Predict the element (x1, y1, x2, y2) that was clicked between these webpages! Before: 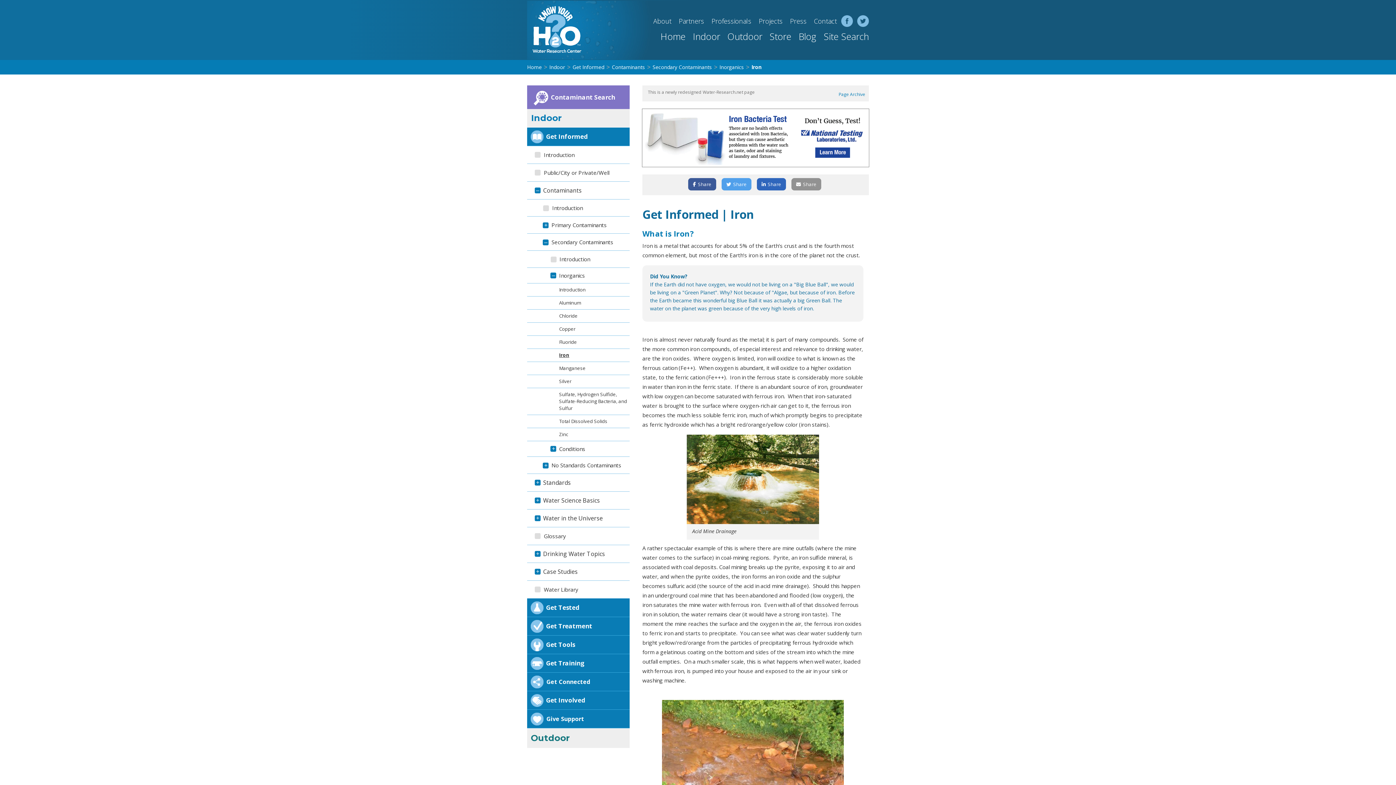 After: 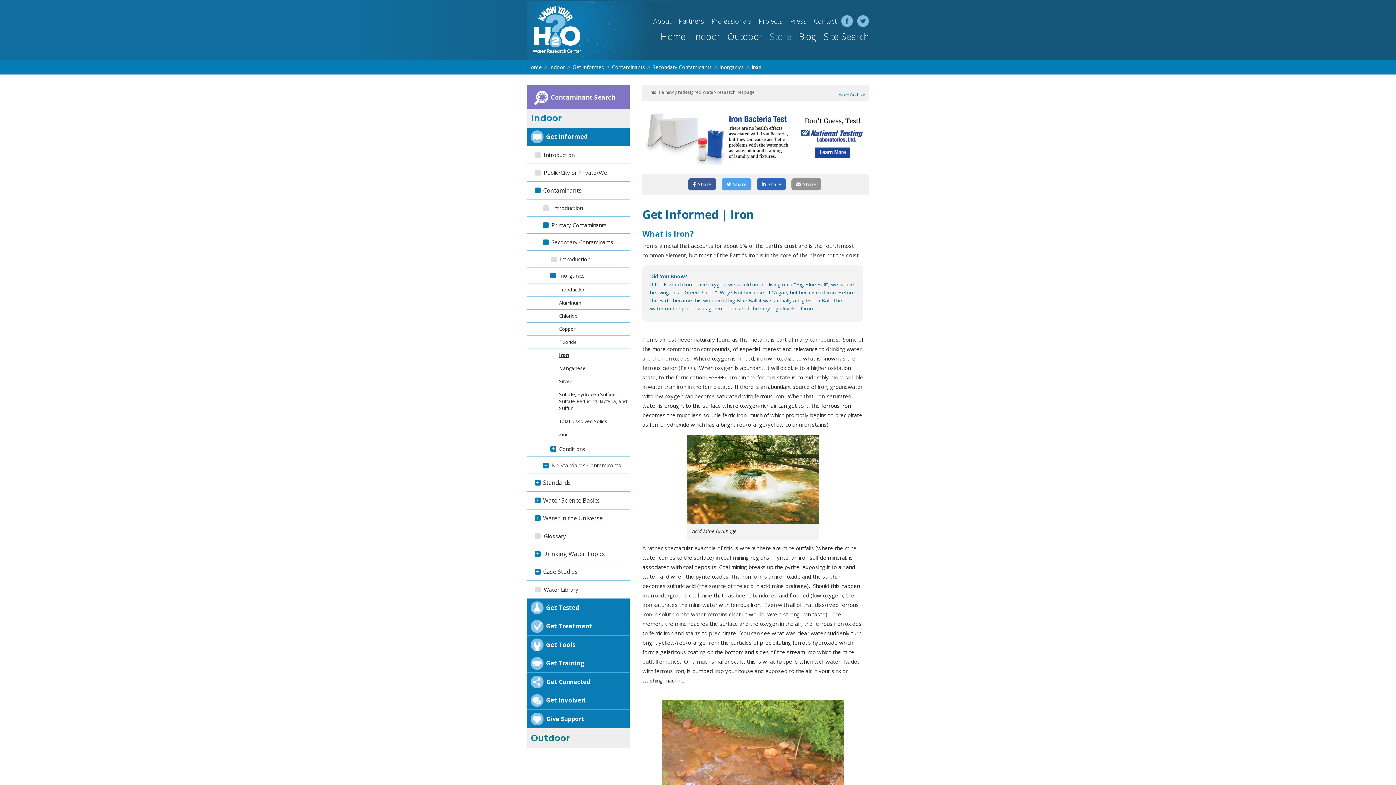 Action: label: Store bbox: (769, 32, 791, 40)